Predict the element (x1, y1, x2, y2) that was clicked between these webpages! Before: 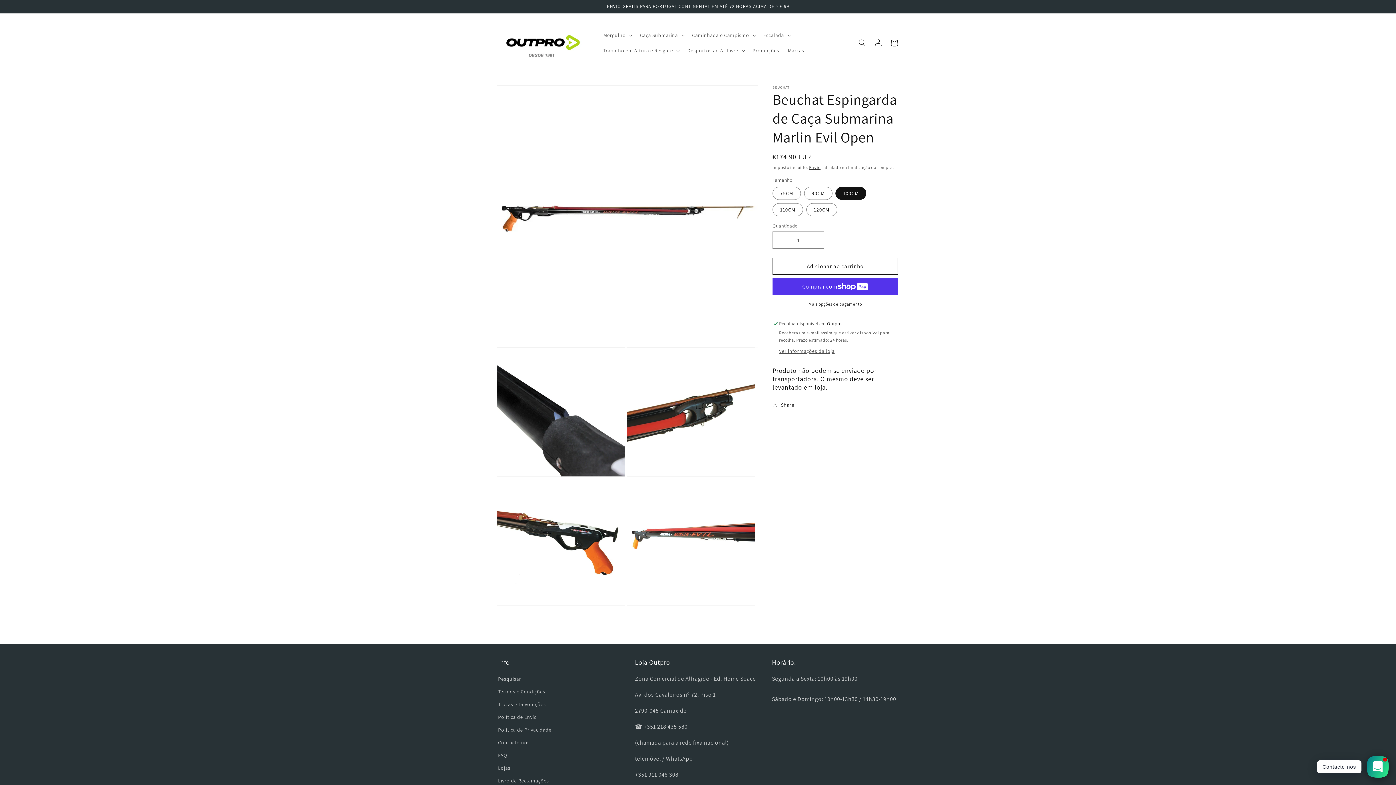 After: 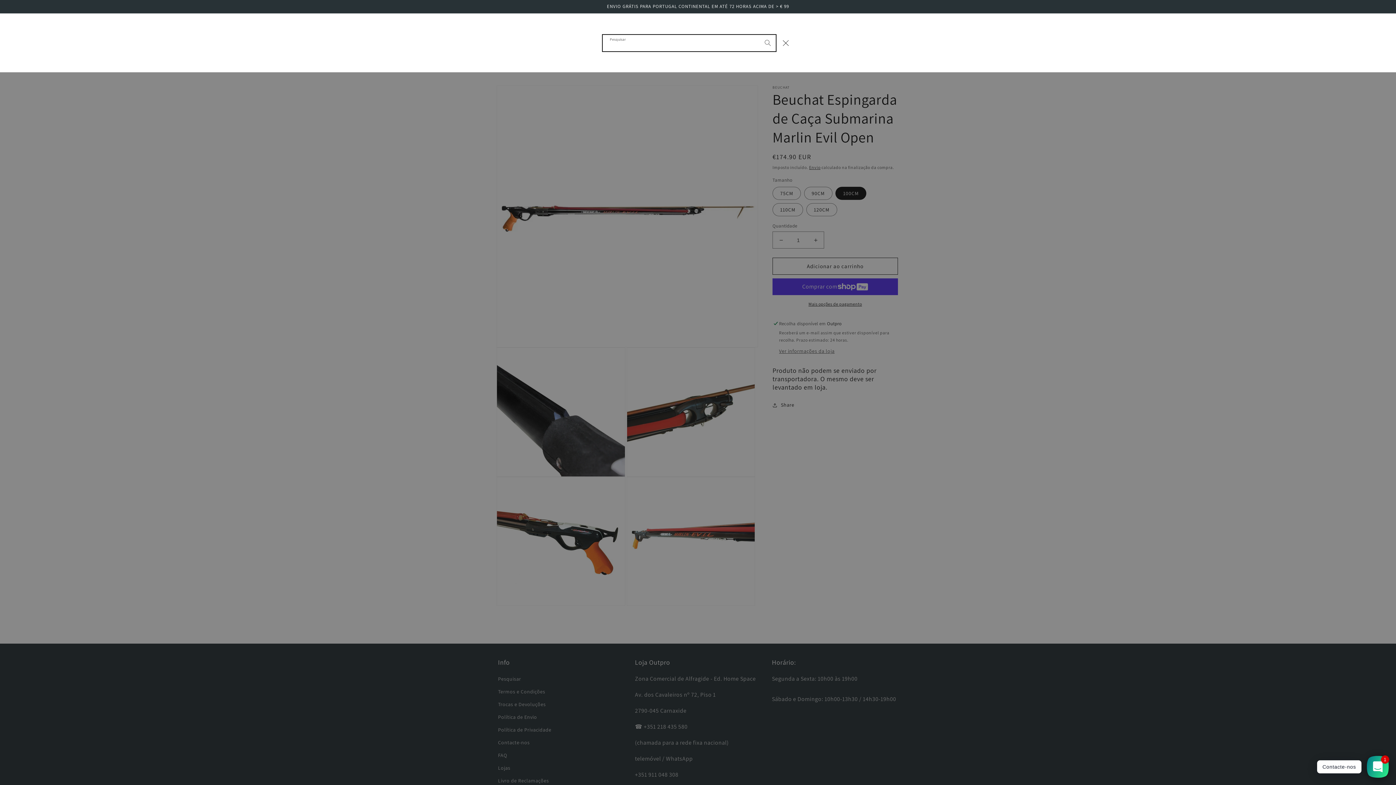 Action: bbox: (854, 34, 870, 50) label: Pesquisar